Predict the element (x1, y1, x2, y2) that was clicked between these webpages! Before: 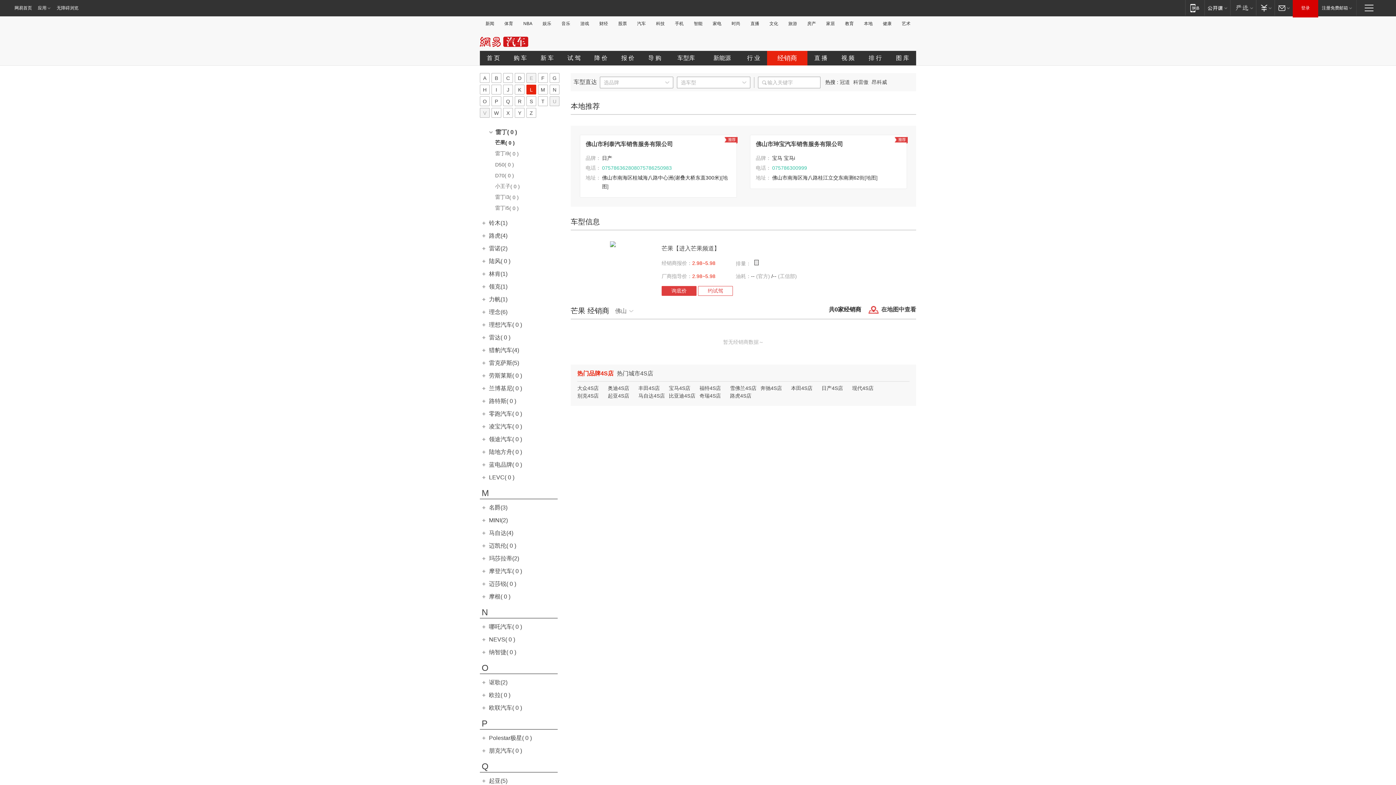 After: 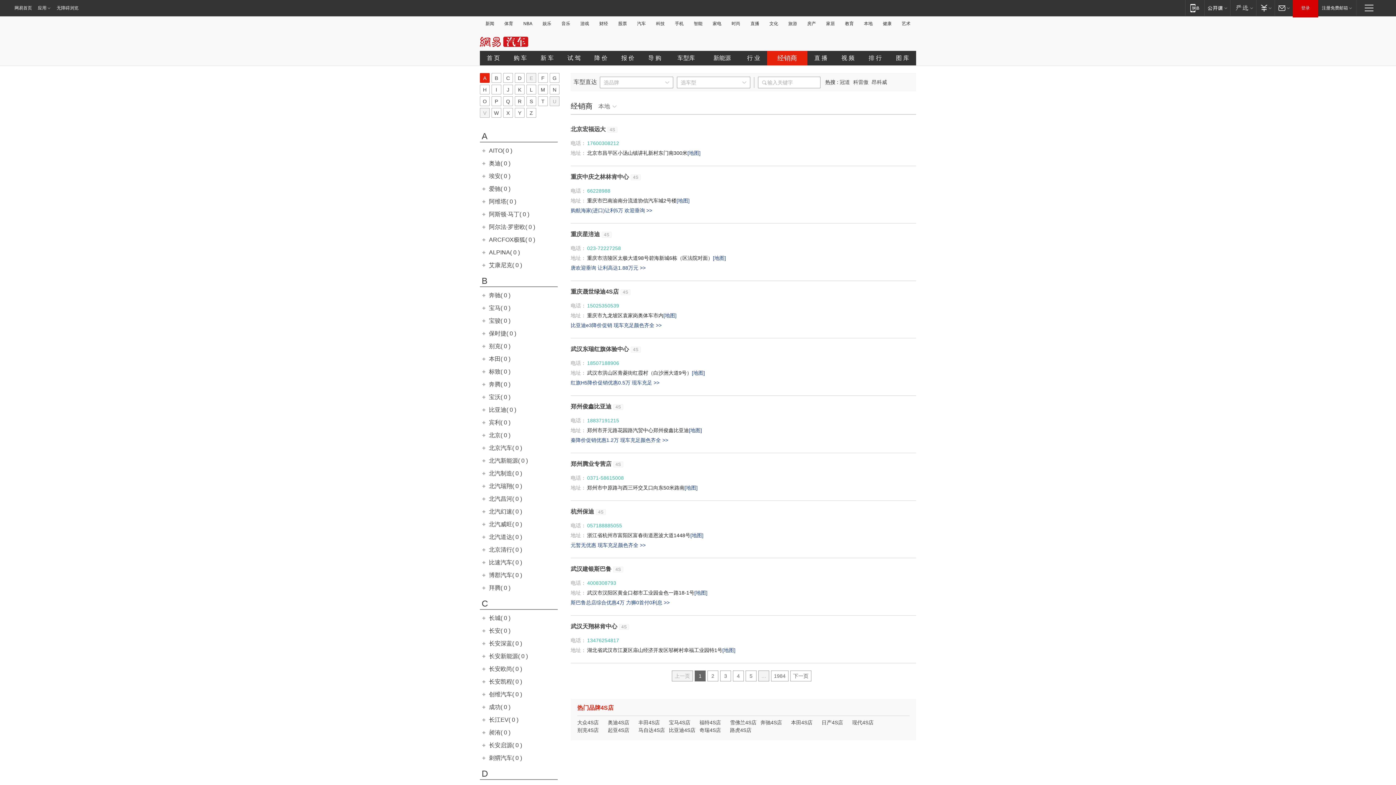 Action: label: 兰博基尼( 0 ) bbox: (489, 385, 522, 391)